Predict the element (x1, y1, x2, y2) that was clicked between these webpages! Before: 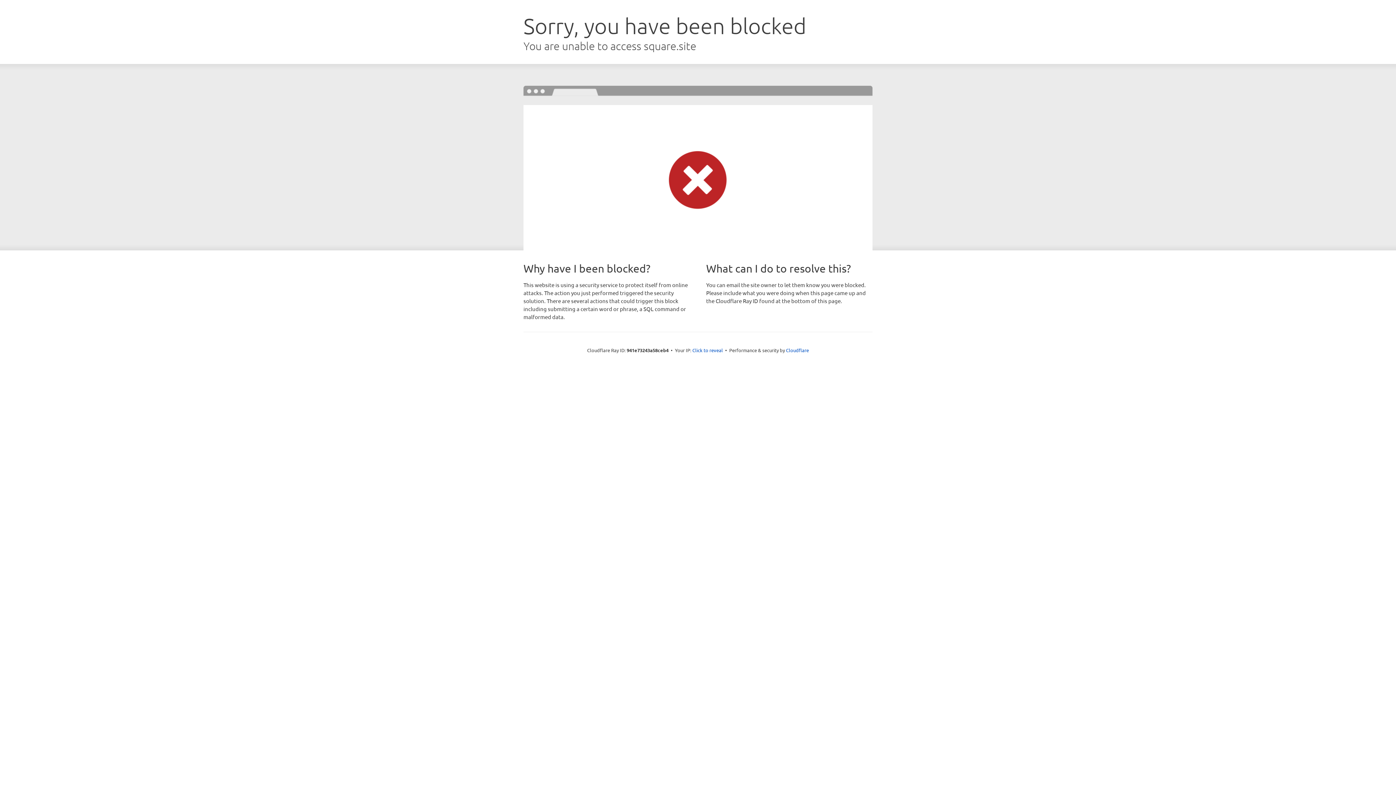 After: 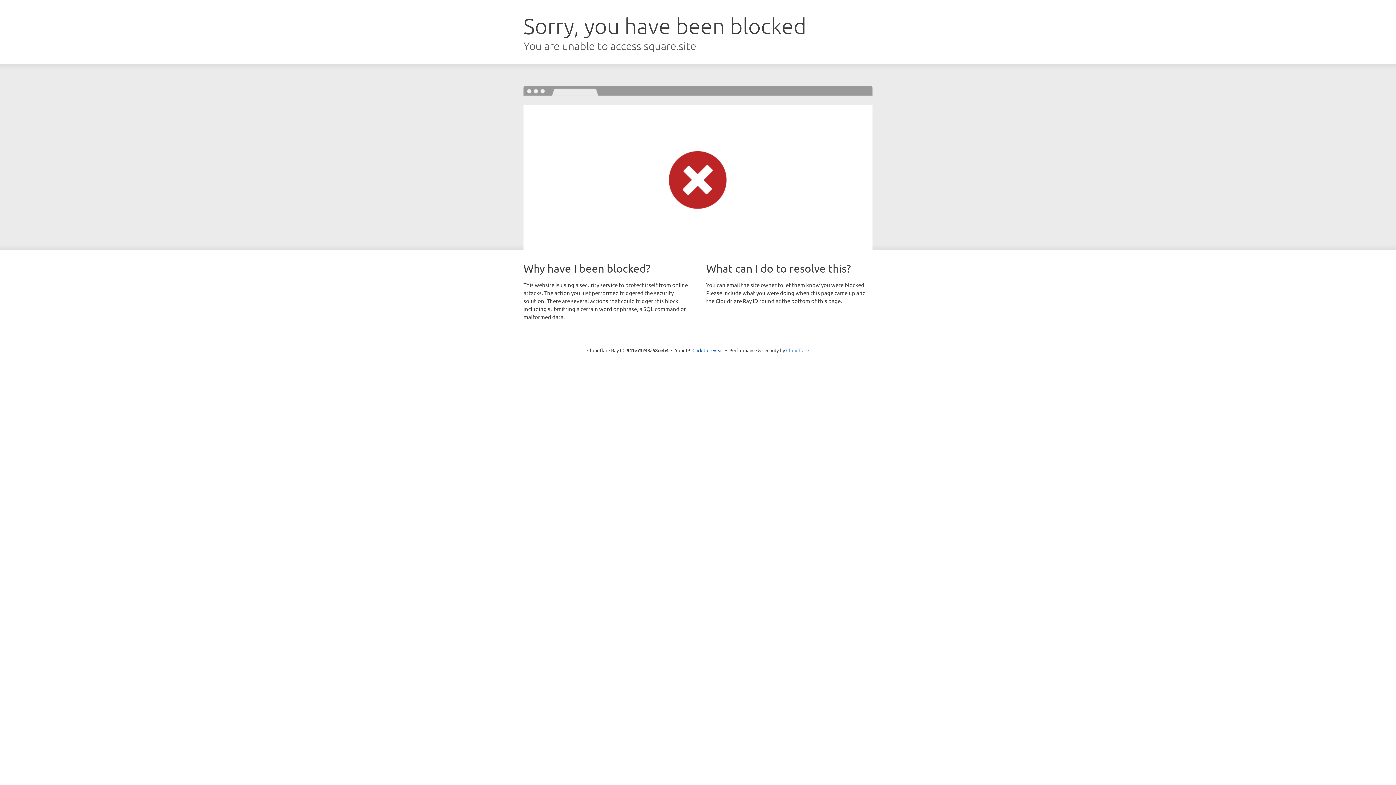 Action: label: Cloudflare bbox: (786, 347, 809, 353)